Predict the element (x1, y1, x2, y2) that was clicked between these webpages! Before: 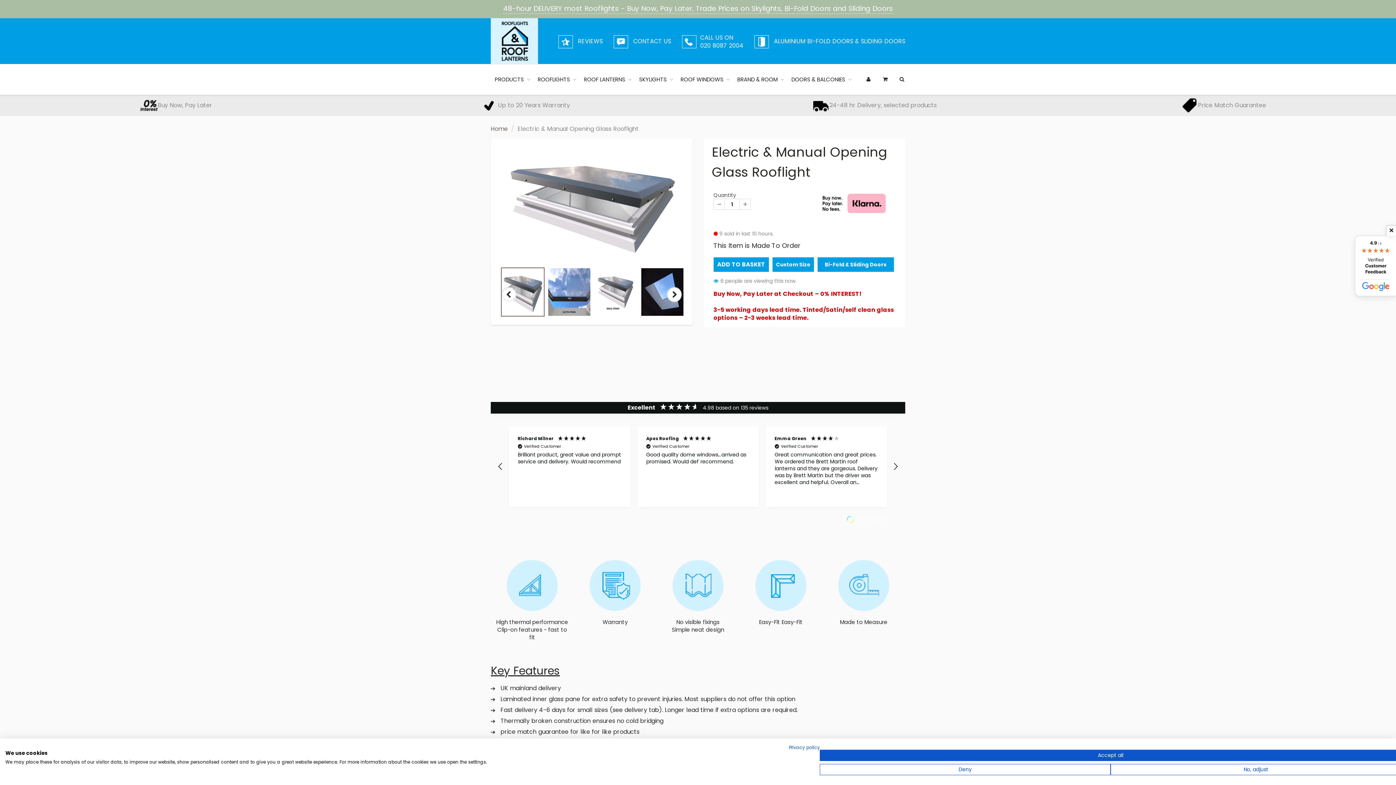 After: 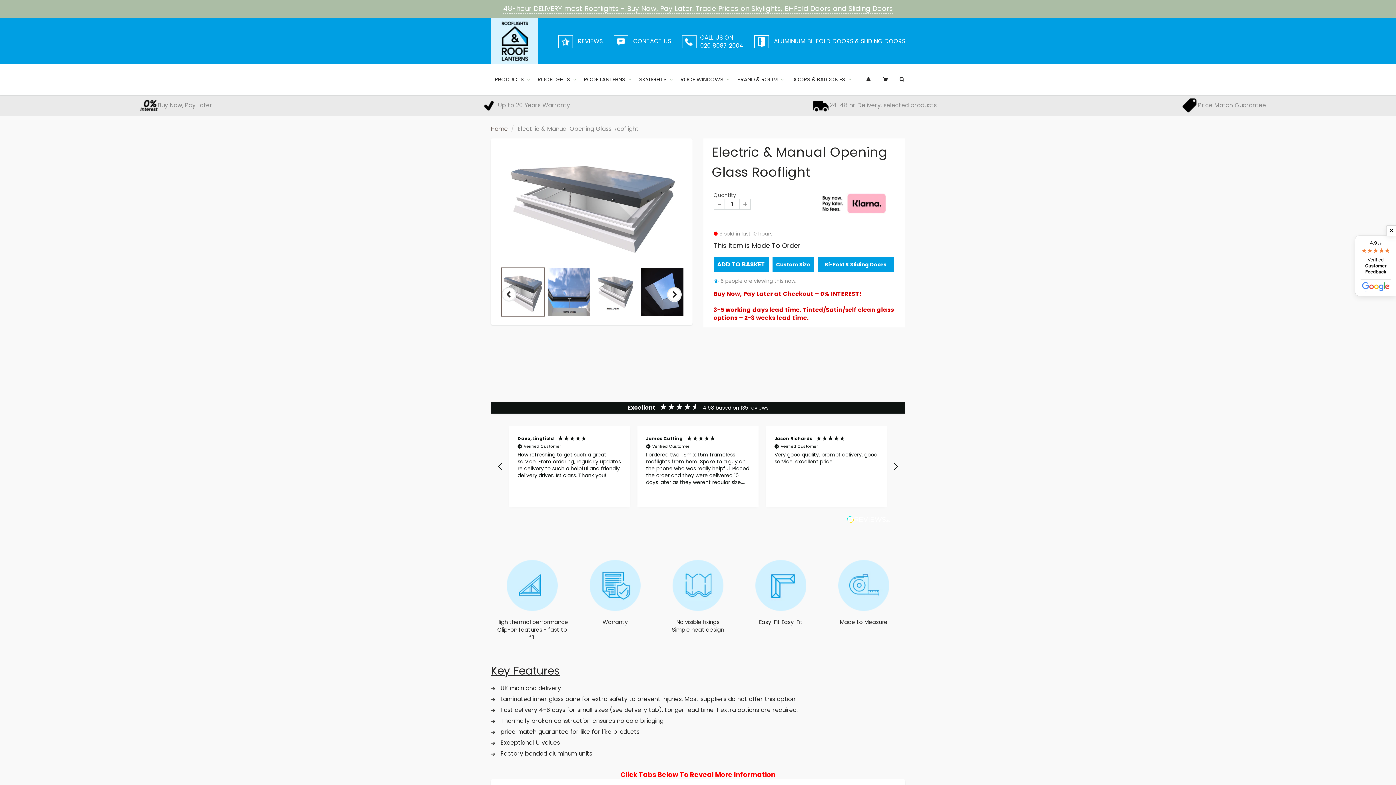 Action: bbox: (820, 750, 1401, 761) label: Accept all cookies